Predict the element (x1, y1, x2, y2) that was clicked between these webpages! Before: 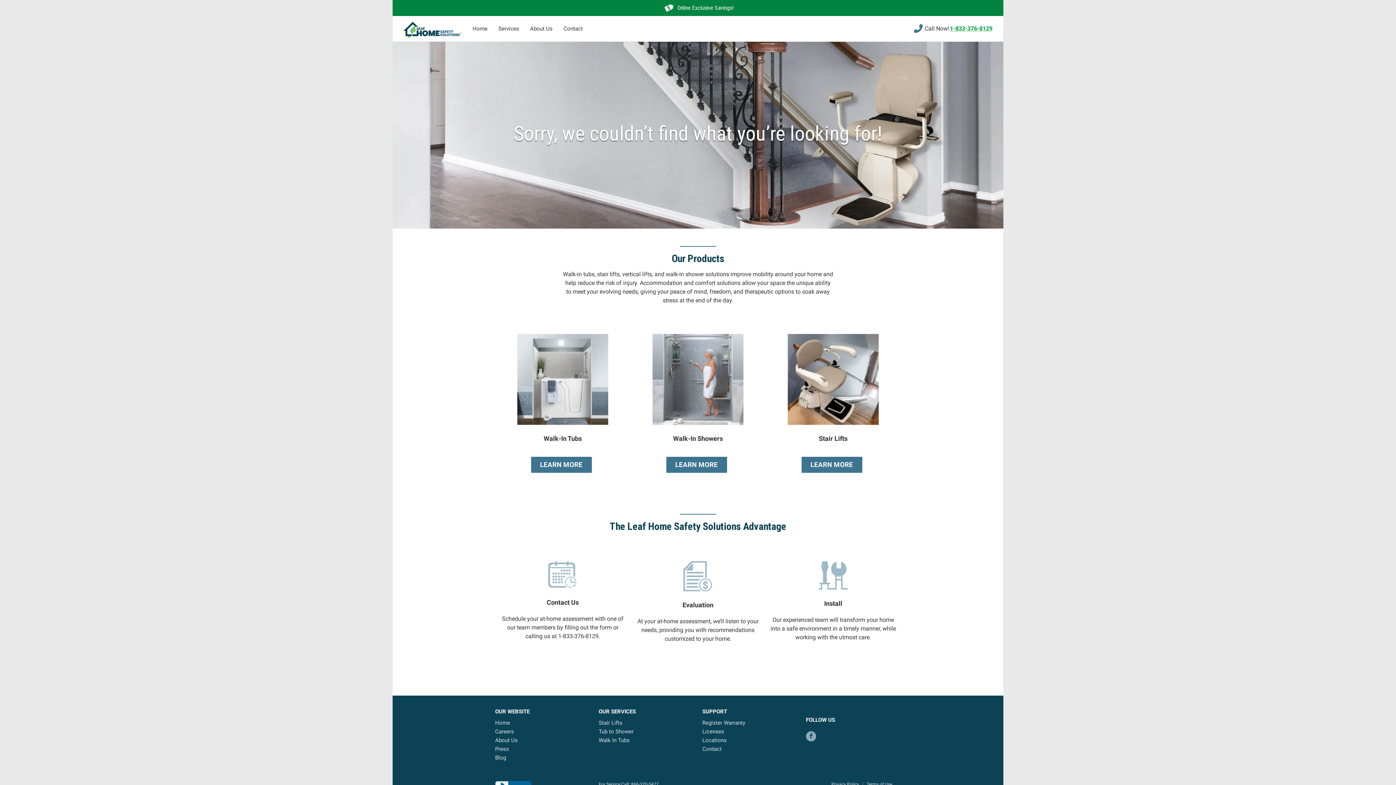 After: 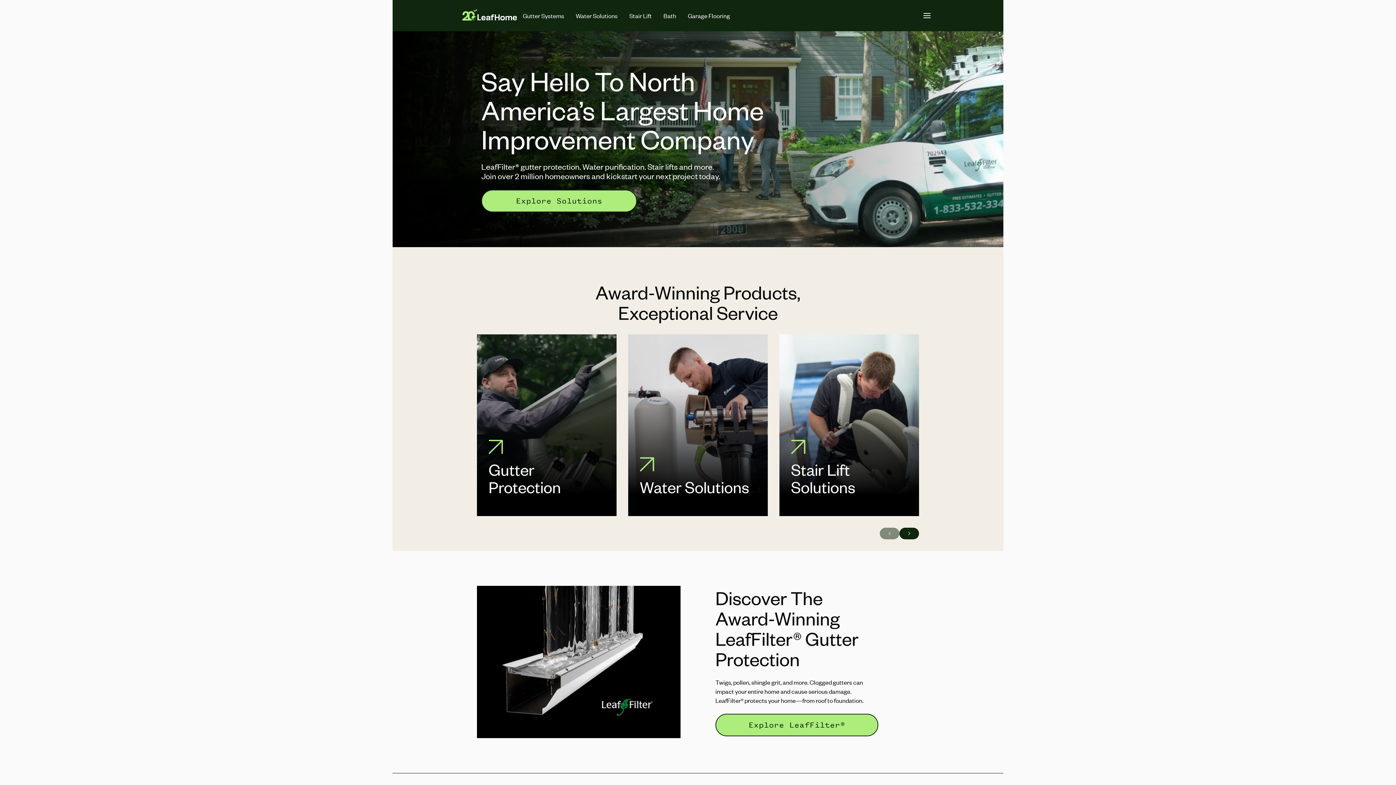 Action: bbox: (666, 456, 727, 473) label: LEARN MORE